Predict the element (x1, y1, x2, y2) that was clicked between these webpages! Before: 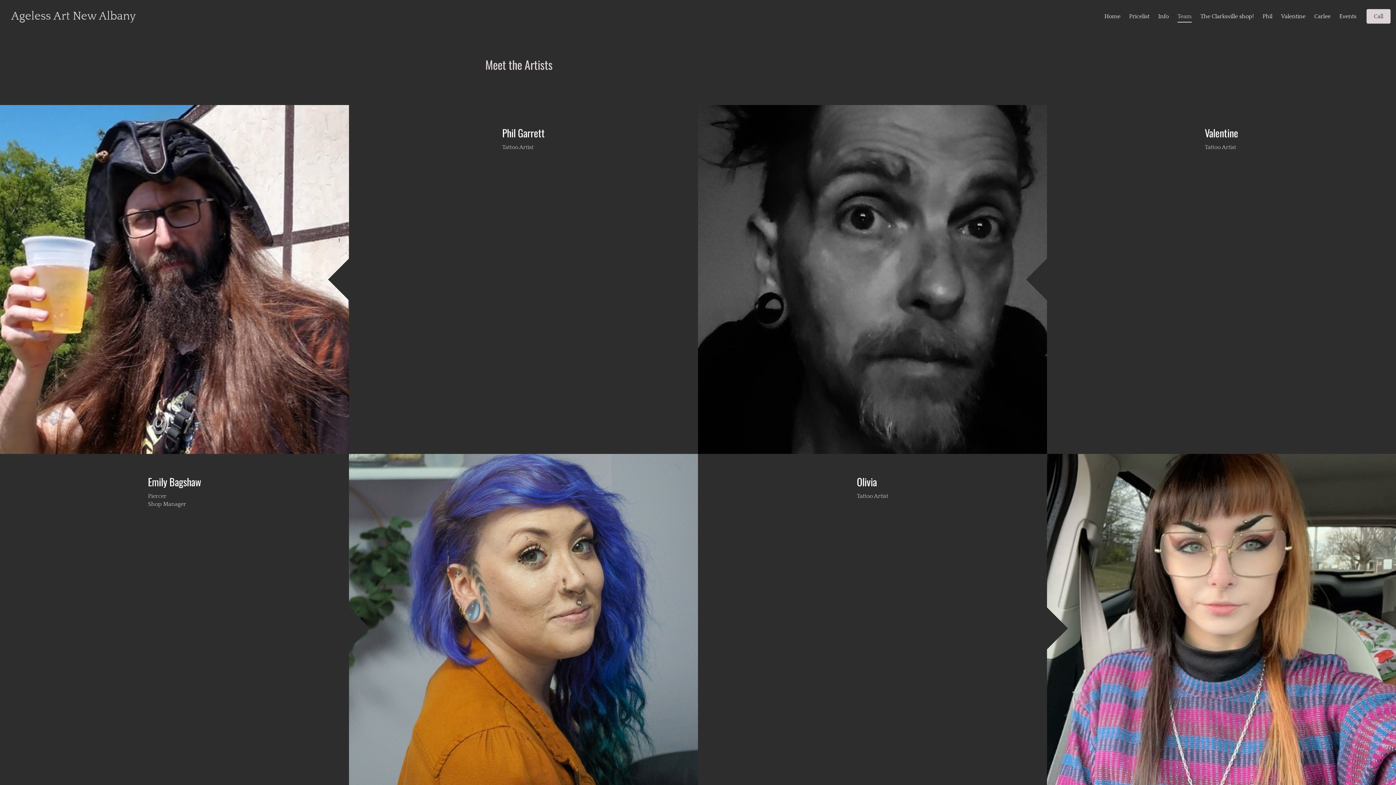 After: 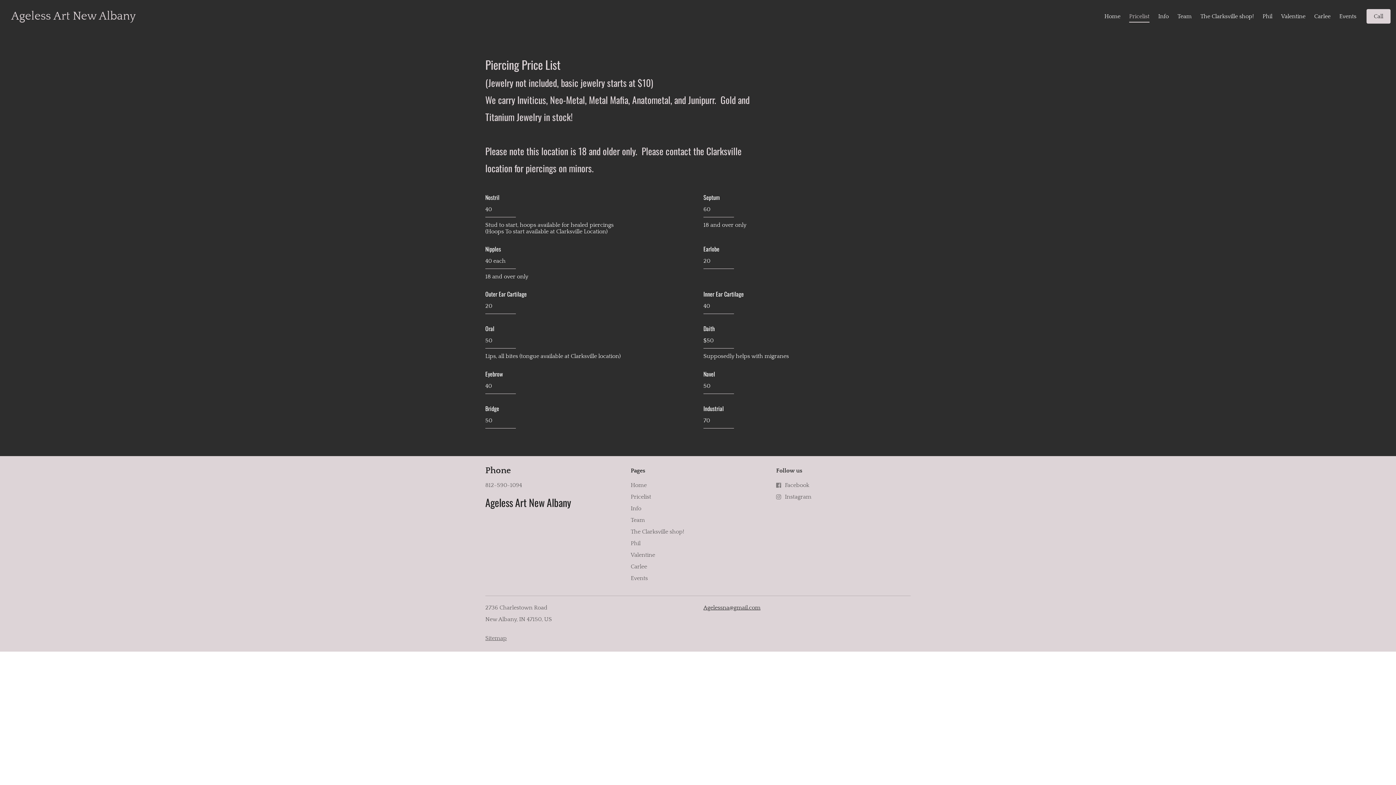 Action: bbox: (1129, 13, 1149, 19) label: Pricelist